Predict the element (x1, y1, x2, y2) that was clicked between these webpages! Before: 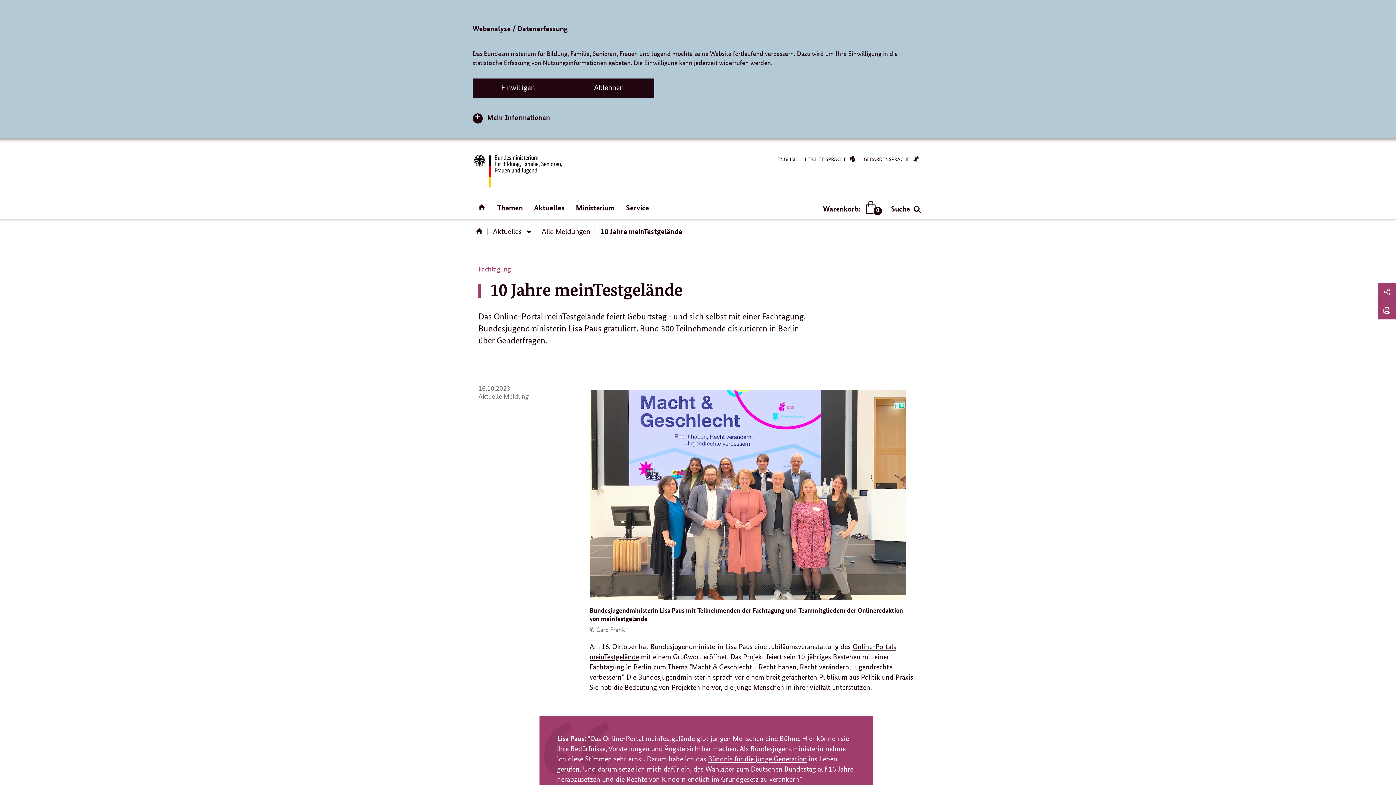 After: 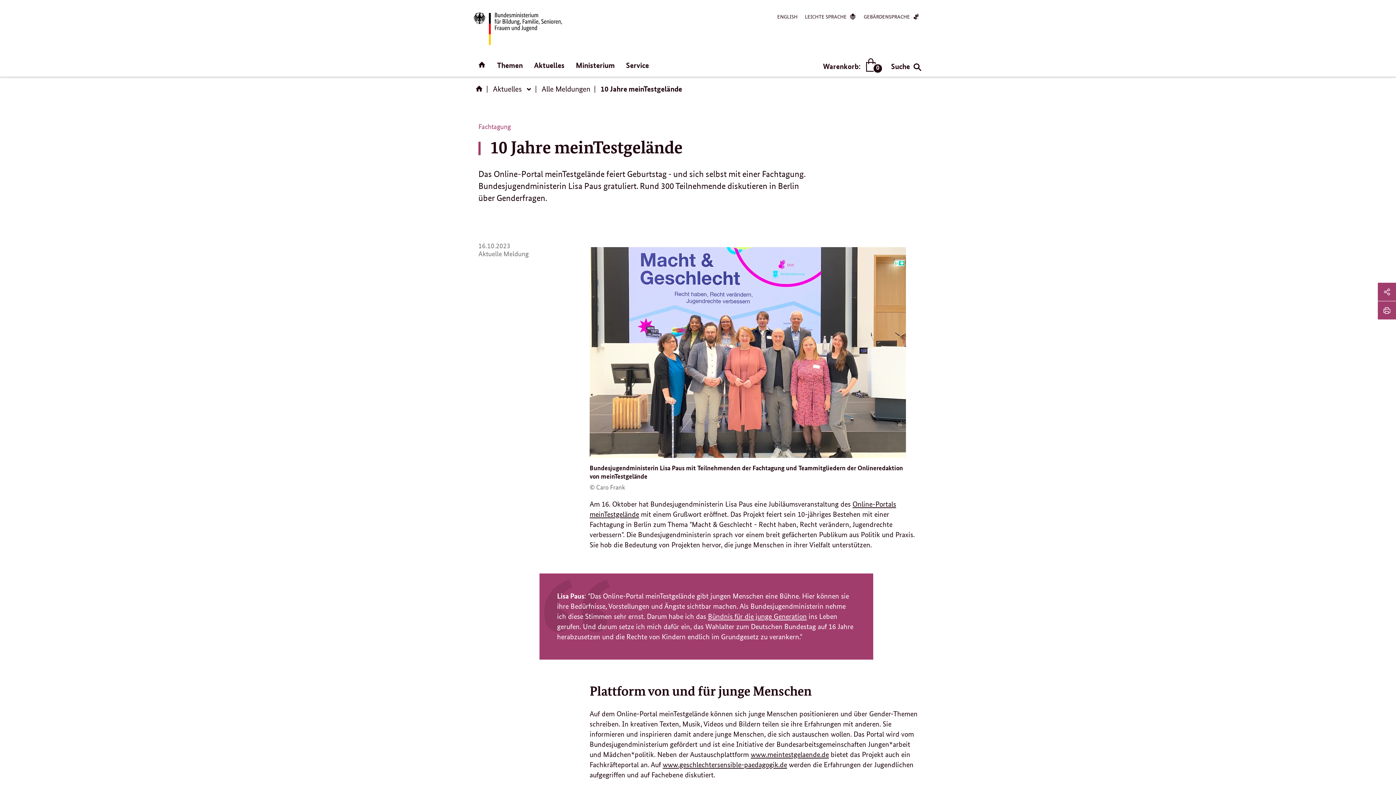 Action: label: Einwilligen bbox: (472, 78, 563, 98)